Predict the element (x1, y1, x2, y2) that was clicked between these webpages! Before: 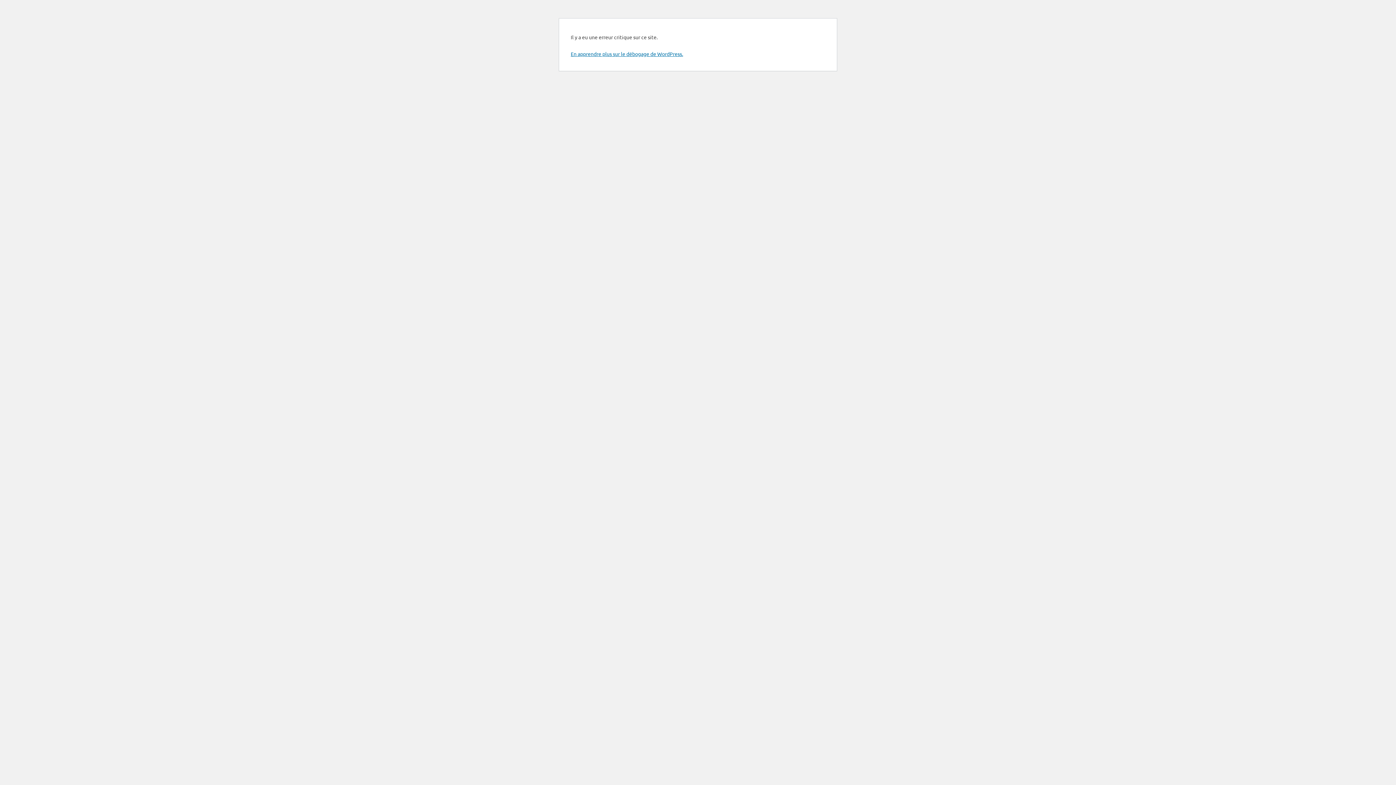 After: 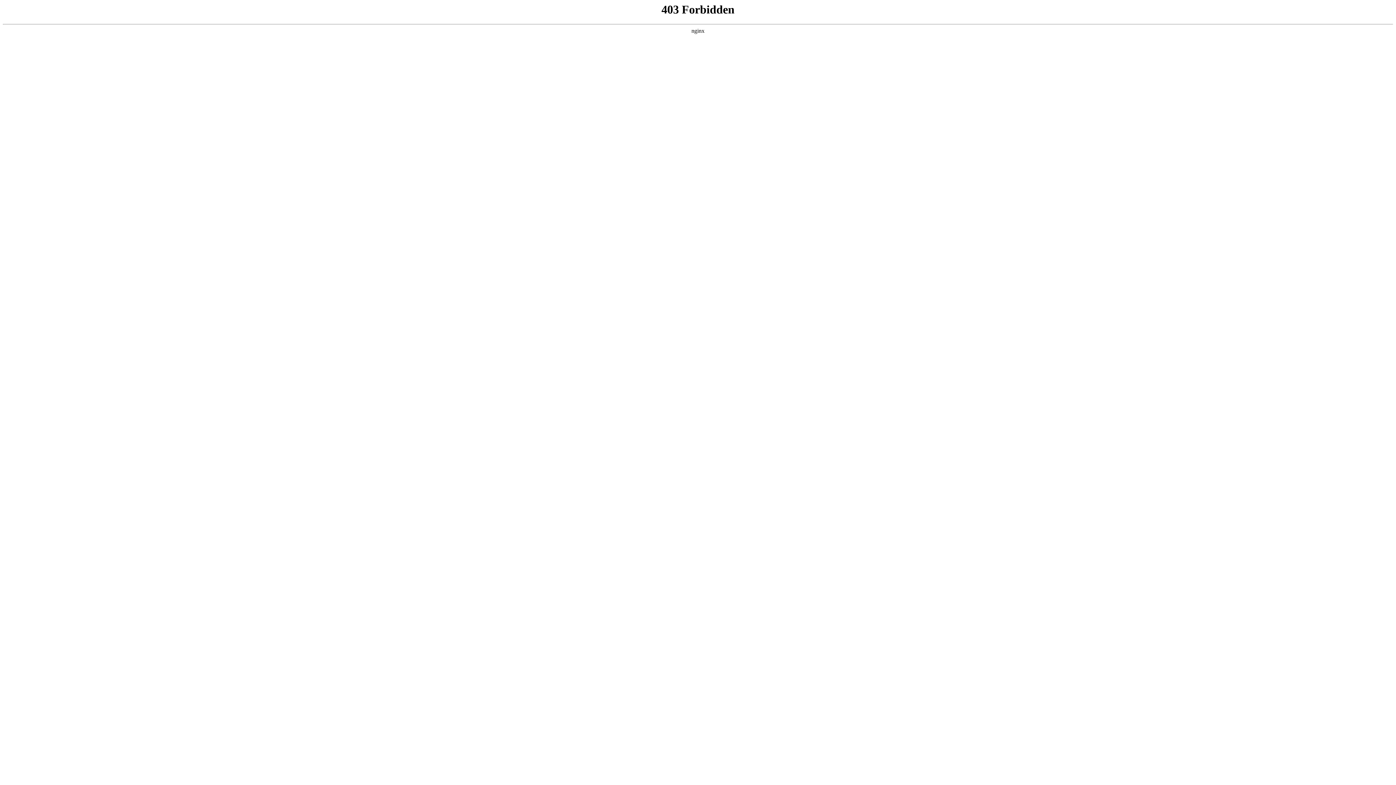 Action: bbox: (570, 50, 683, 57) label: En apprendre plus sur le débogage de WordPress.